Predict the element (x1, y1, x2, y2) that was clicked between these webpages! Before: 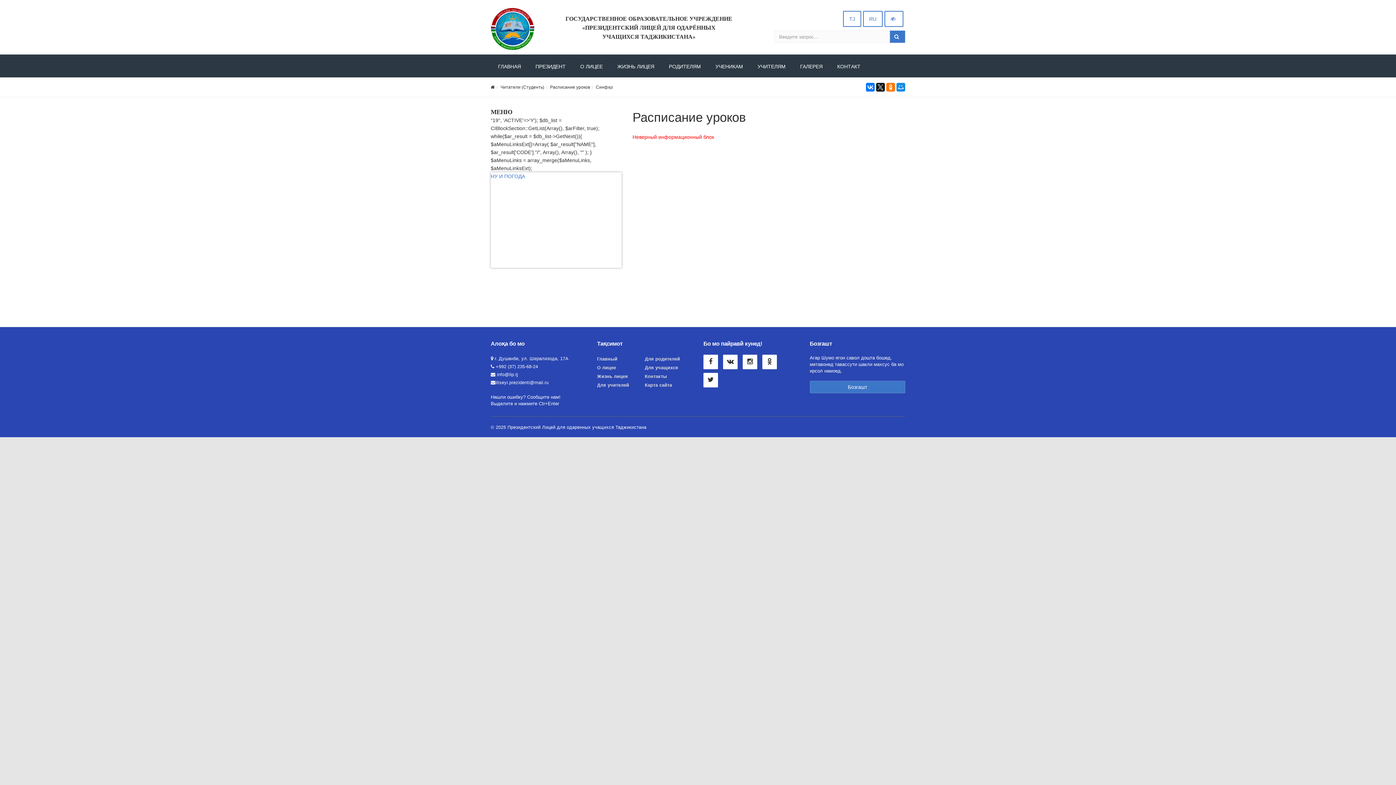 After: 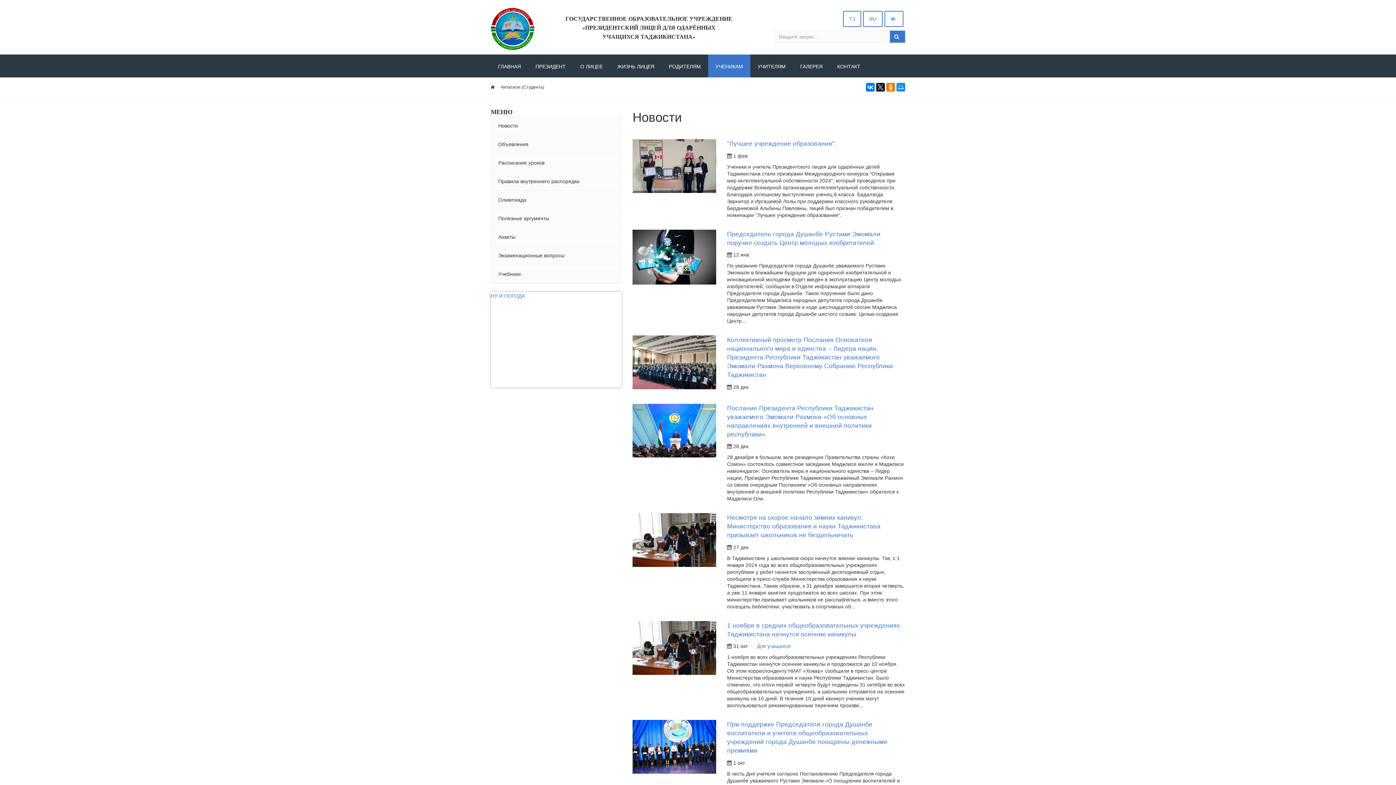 Action: label: Читатели (Студенть) bbox: (500, 84, 544, 89)